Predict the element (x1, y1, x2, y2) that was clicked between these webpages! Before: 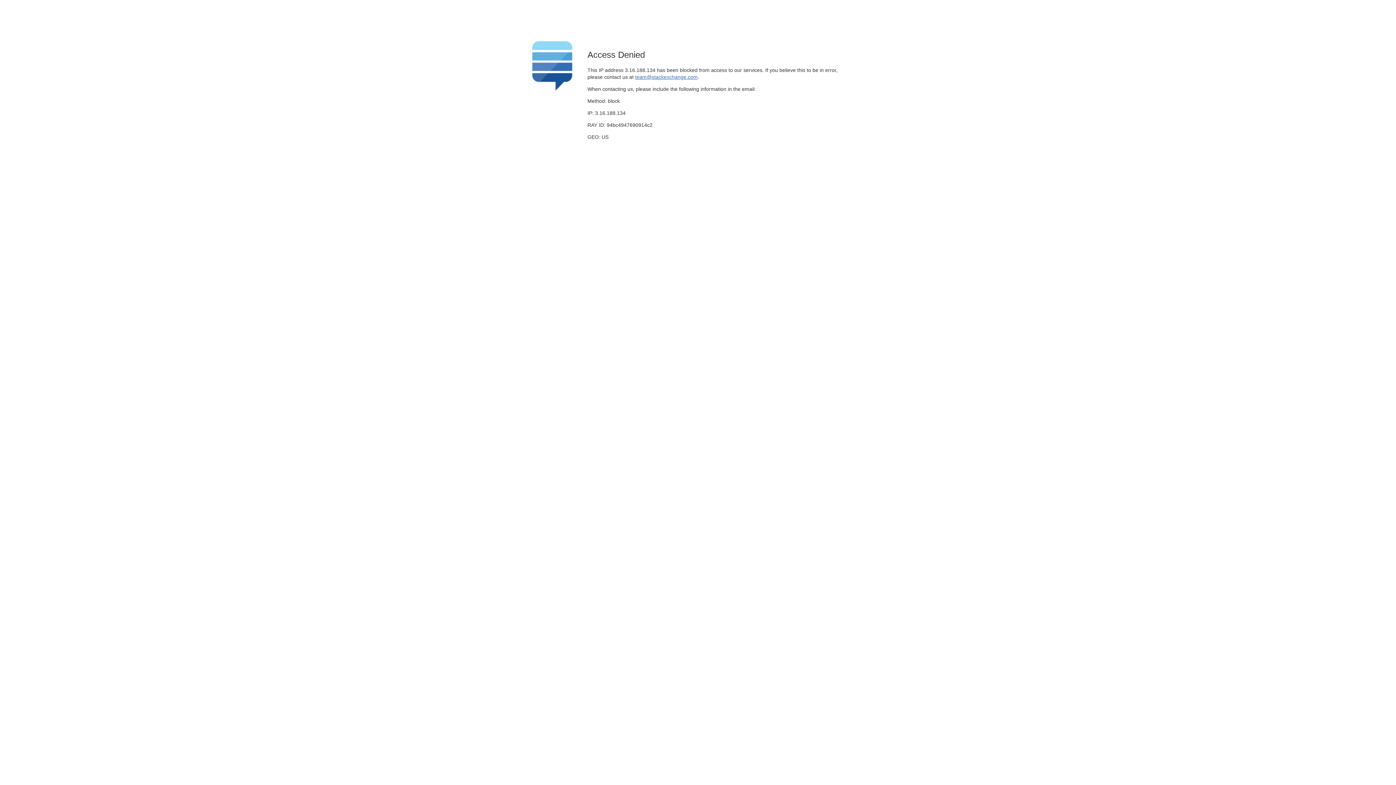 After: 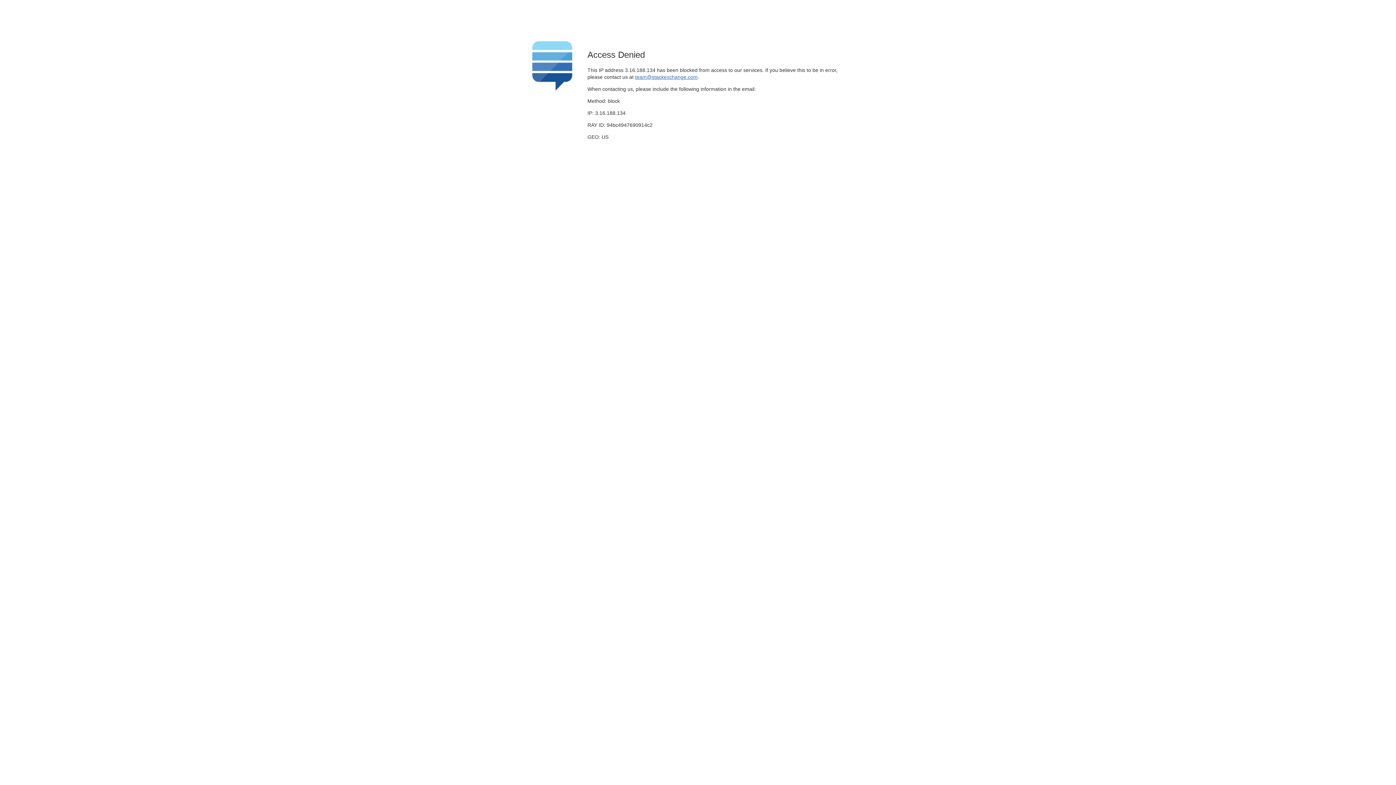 Action: bbox: (635, 74, 697, 79) label: team@stackexchange.com